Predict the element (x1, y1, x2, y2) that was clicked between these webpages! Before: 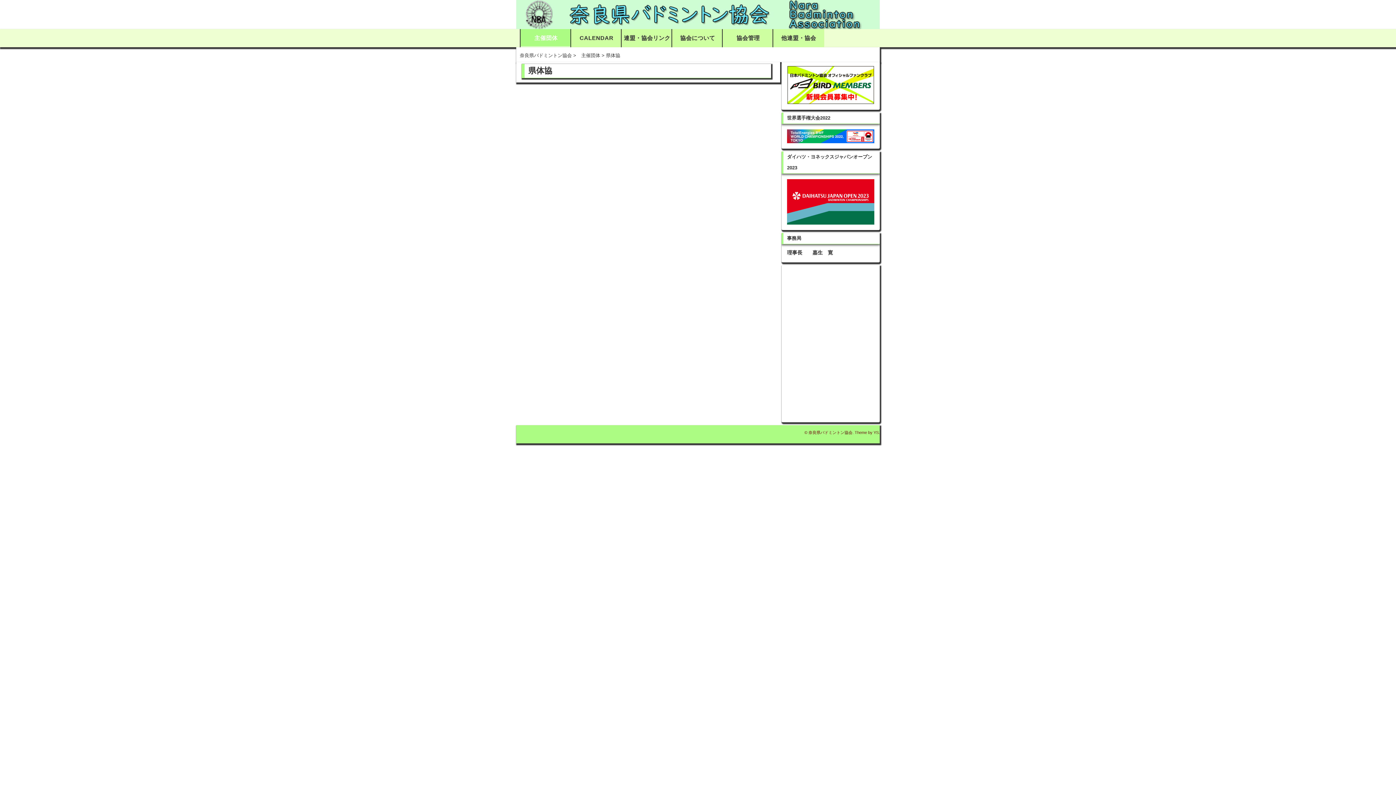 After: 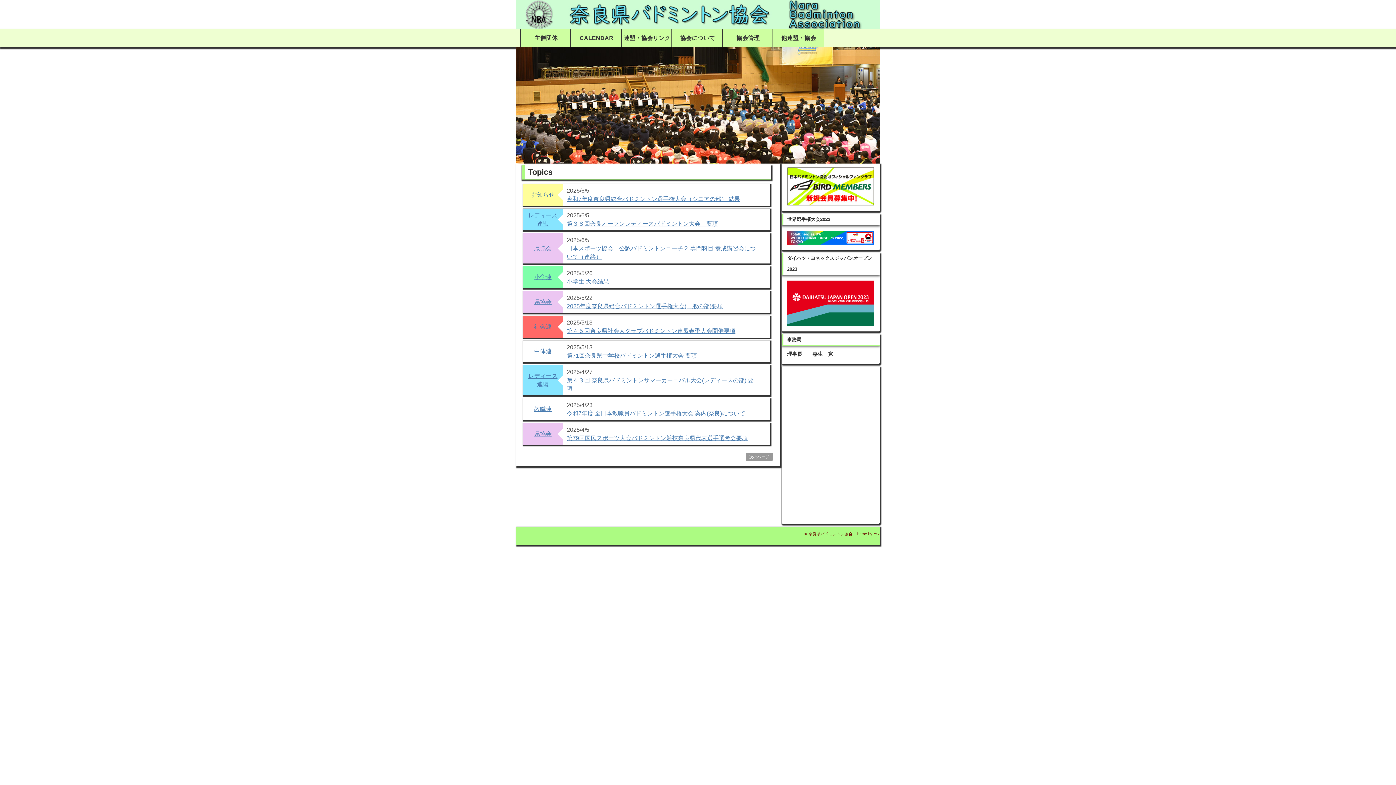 Action: bbox: (516, 0, 880, 29)